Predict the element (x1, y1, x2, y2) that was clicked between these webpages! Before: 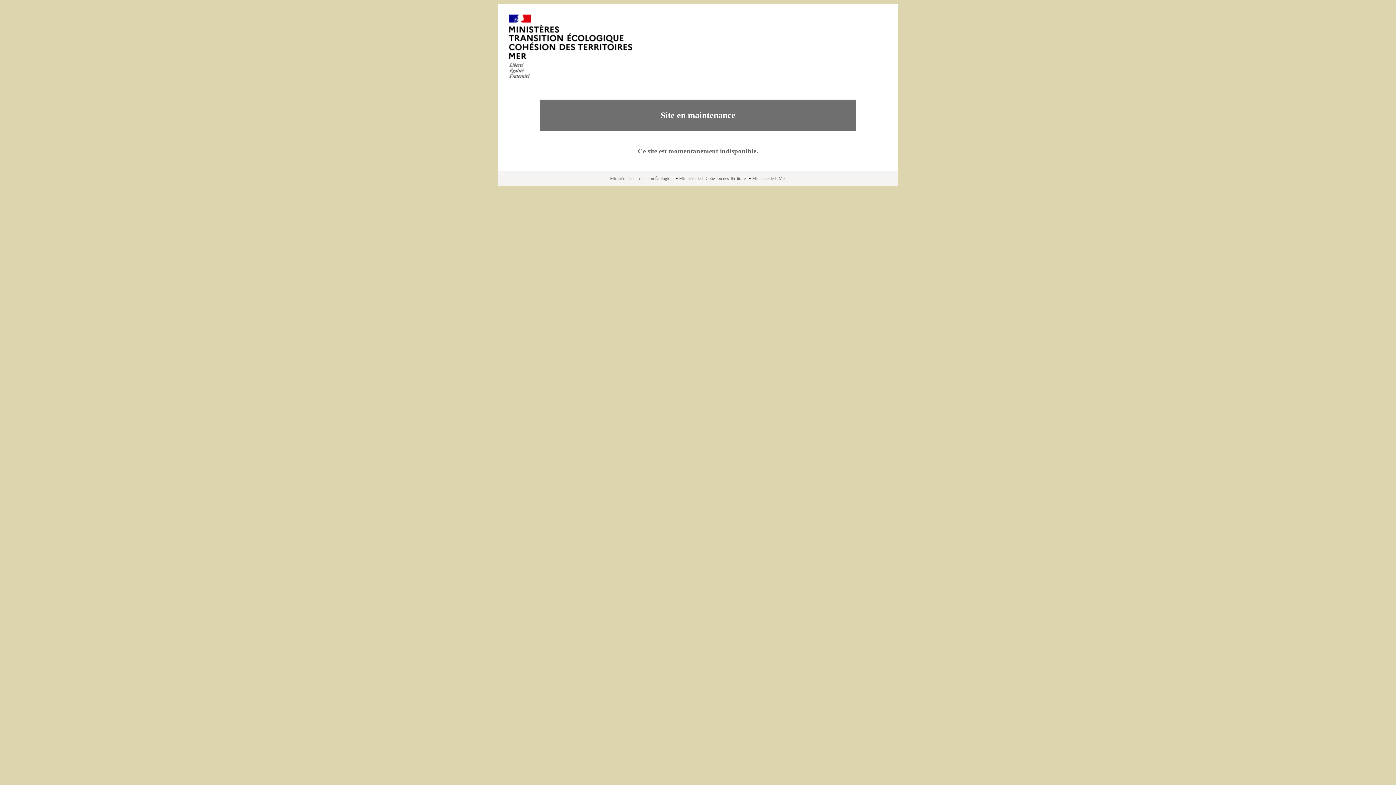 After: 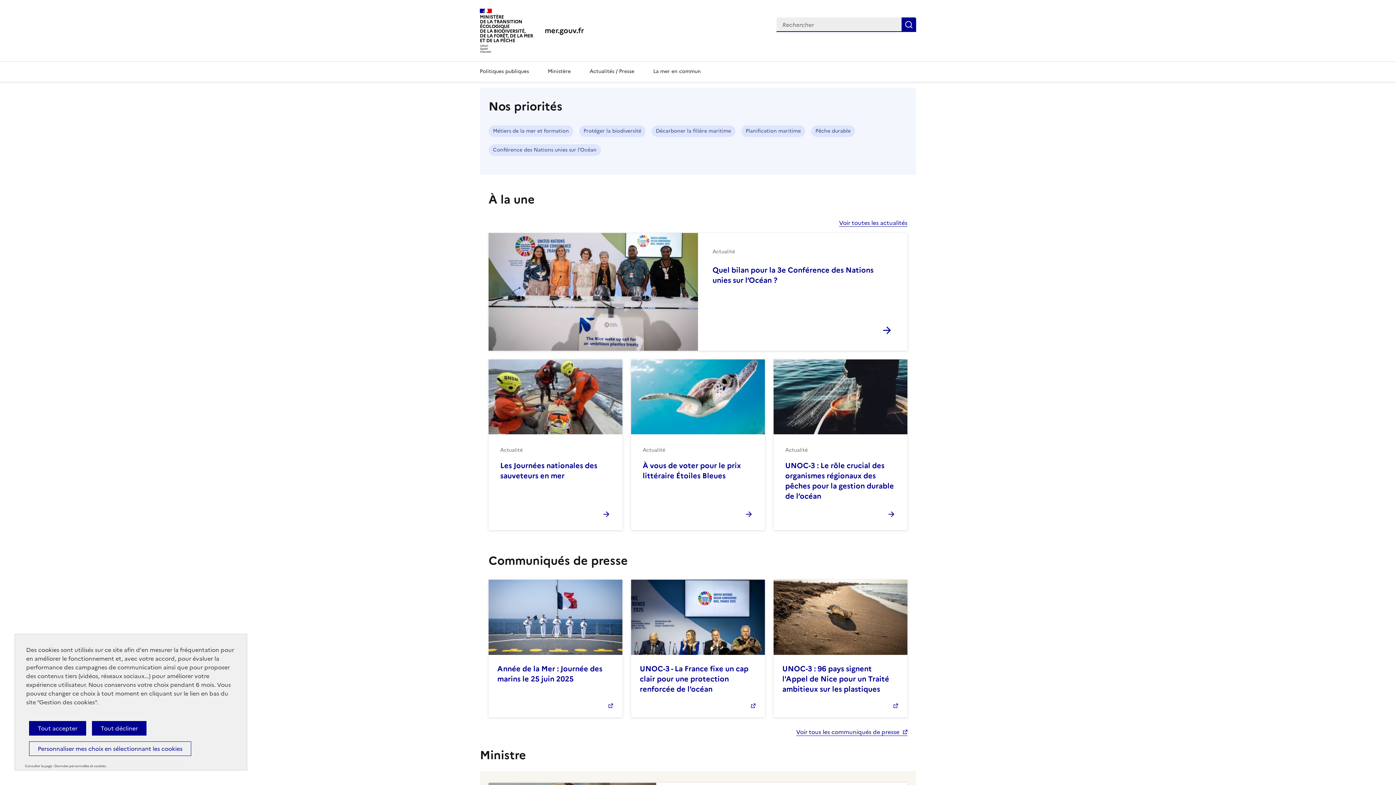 Action: bbox: (752, 176, 786, 181) label: Ministère de la Mer